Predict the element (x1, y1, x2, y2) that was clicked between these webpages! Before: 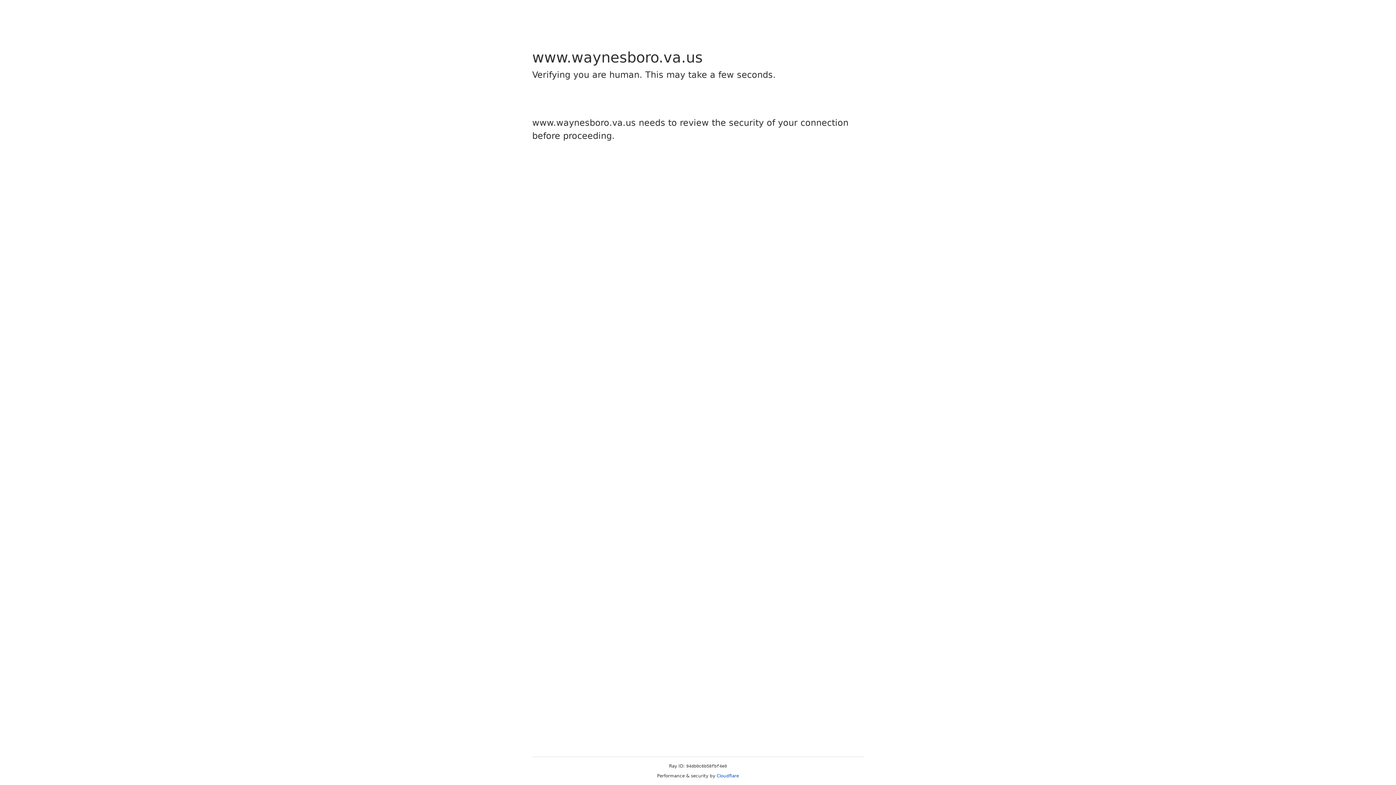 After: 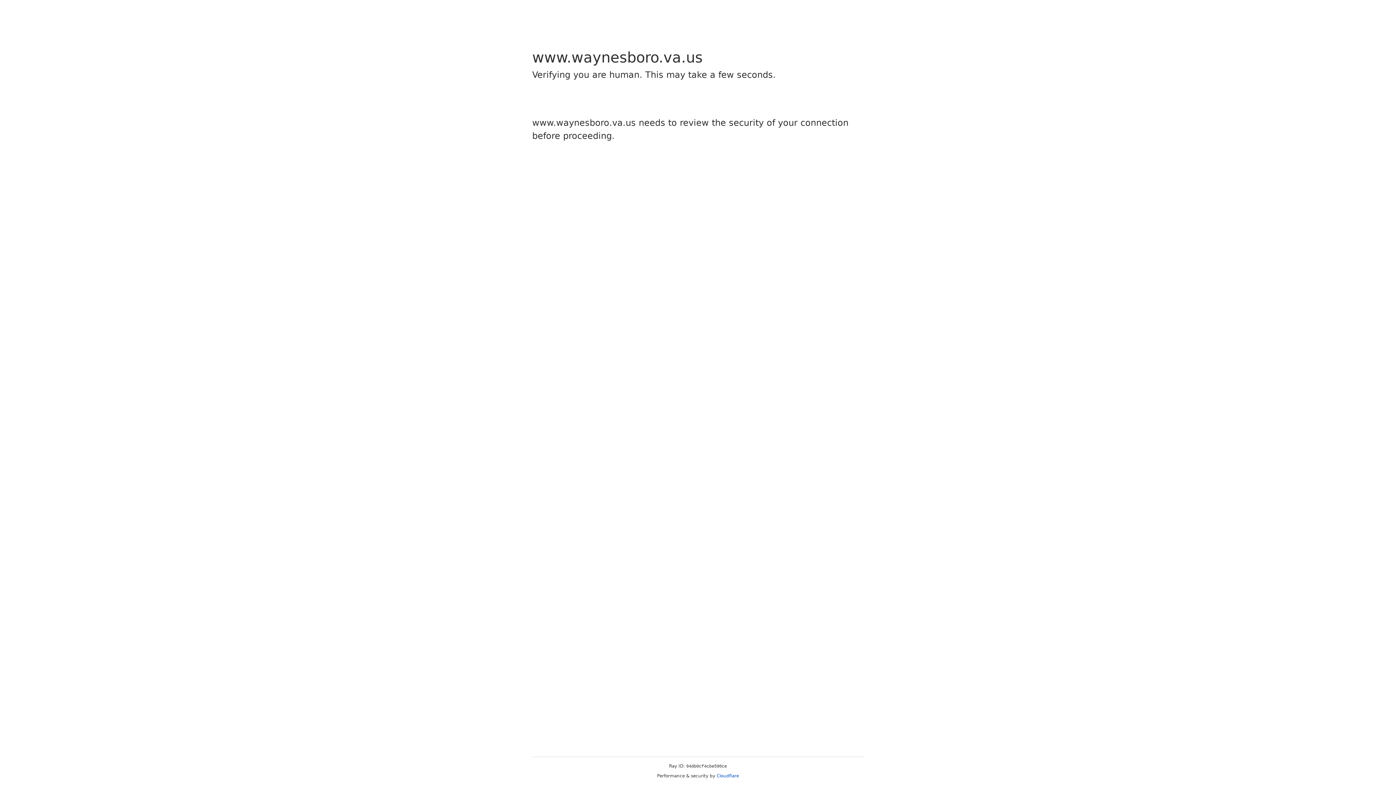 Action: bbox: (716, 773, 739, 778) label: Cloudflare